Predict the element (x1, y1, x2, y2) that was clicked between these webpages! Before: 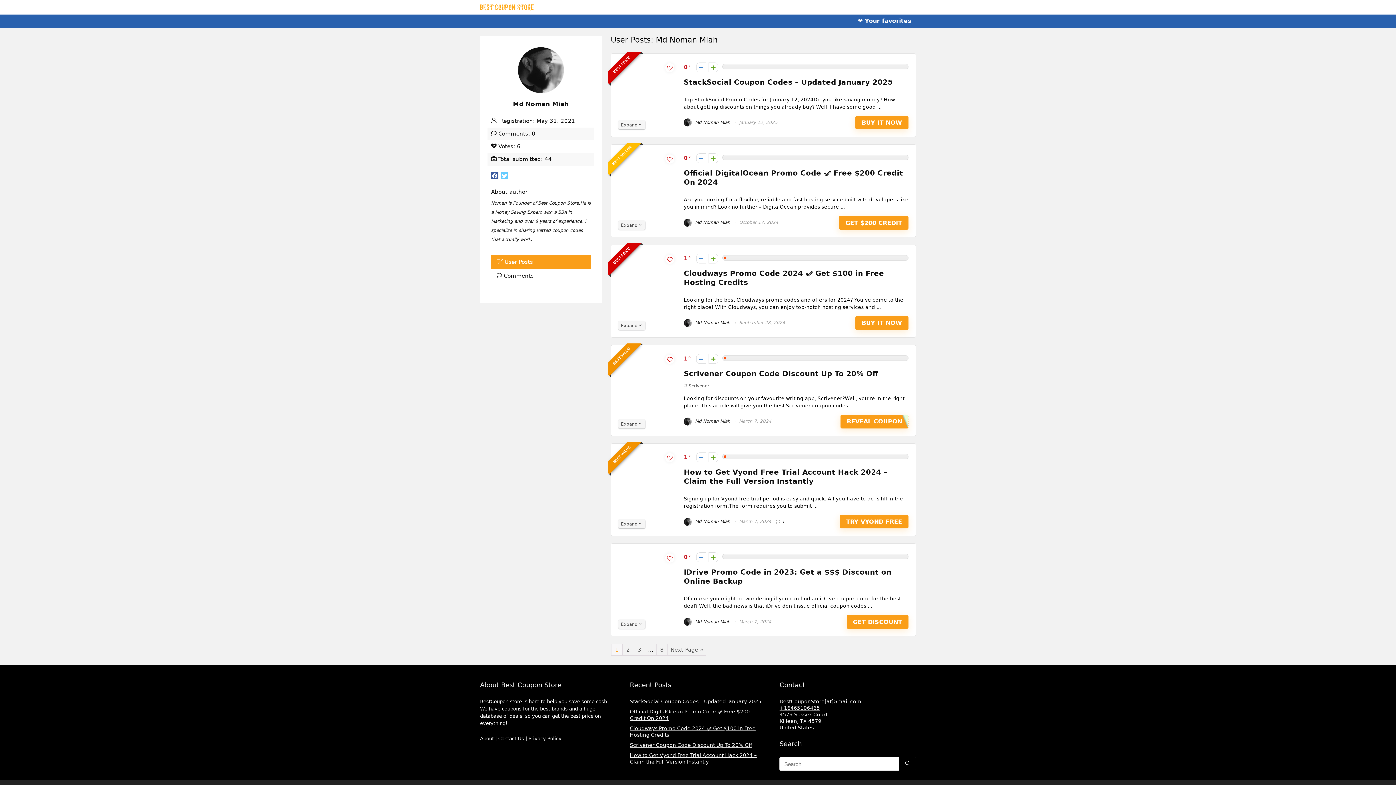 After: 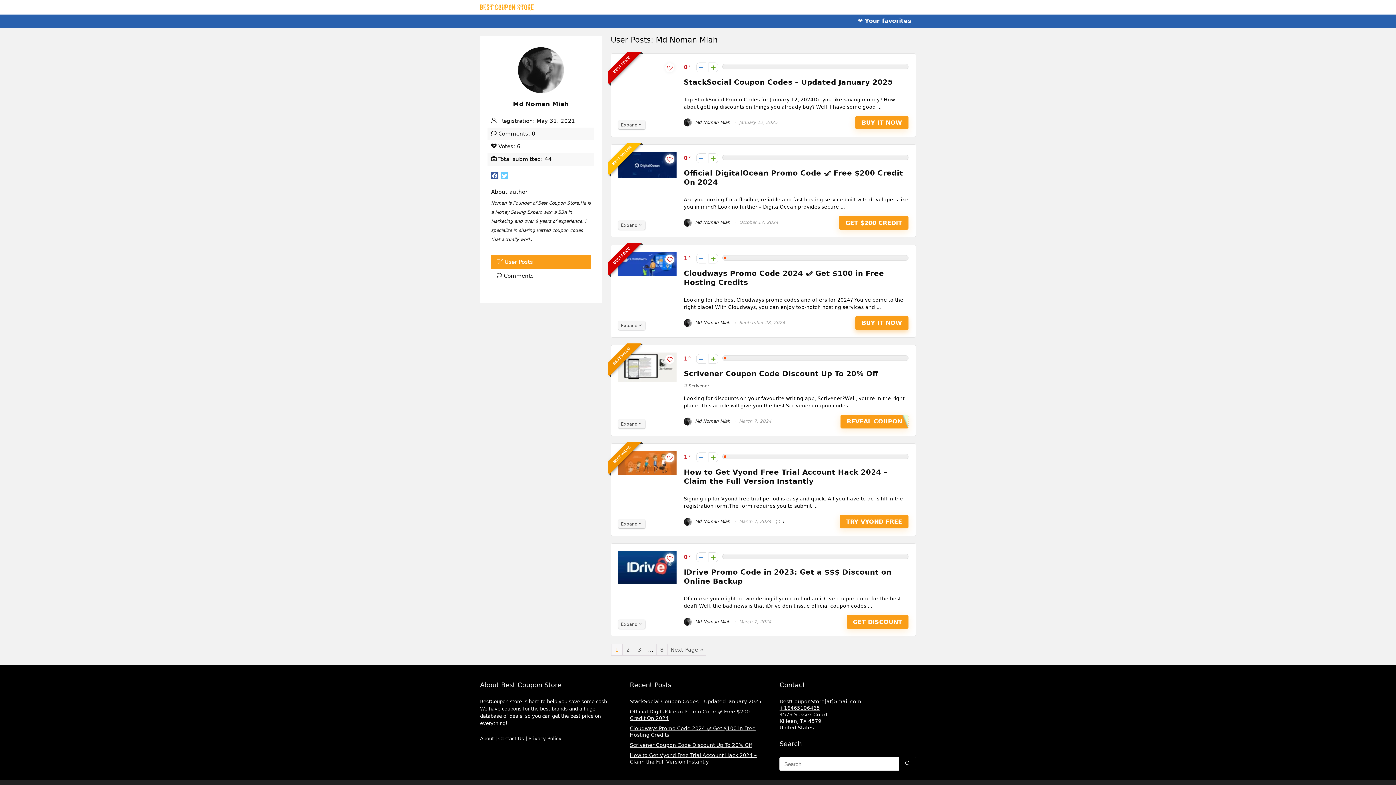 Action: label: BUY IT NOW bbox: (855, 316, 908, 330)